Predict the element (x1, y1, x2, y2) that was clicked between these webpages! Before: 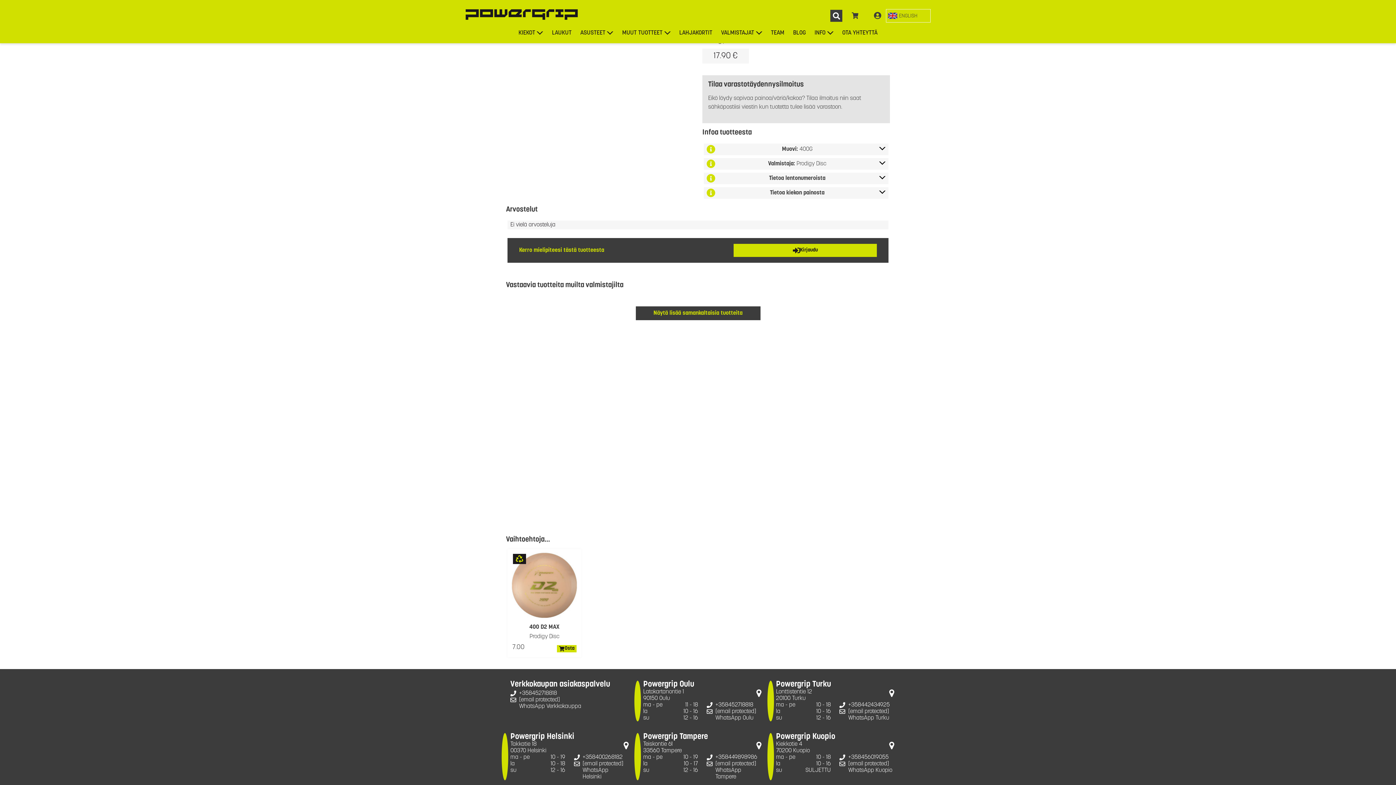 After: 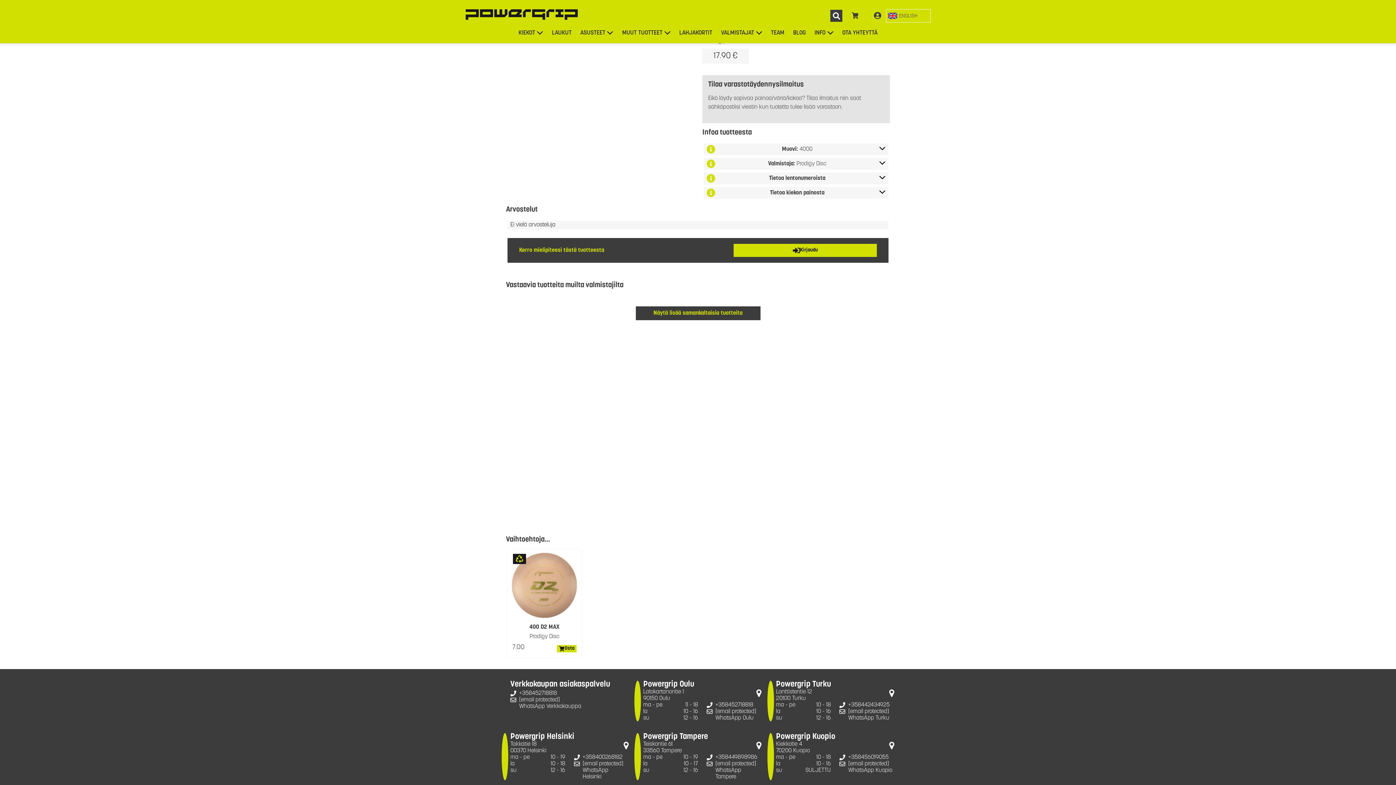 Action: label: Tietoa lentonumeroista bbox: (704, 172, 888, 184)